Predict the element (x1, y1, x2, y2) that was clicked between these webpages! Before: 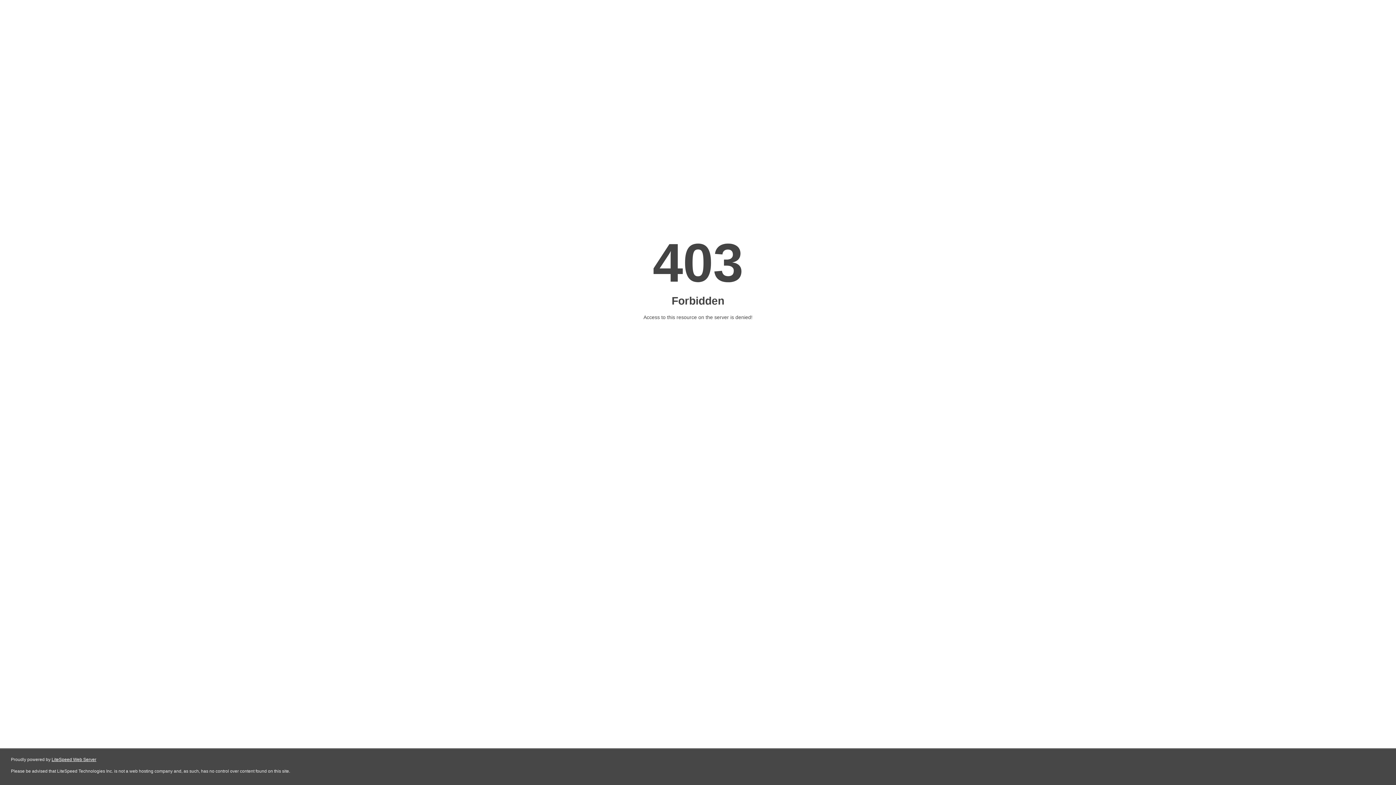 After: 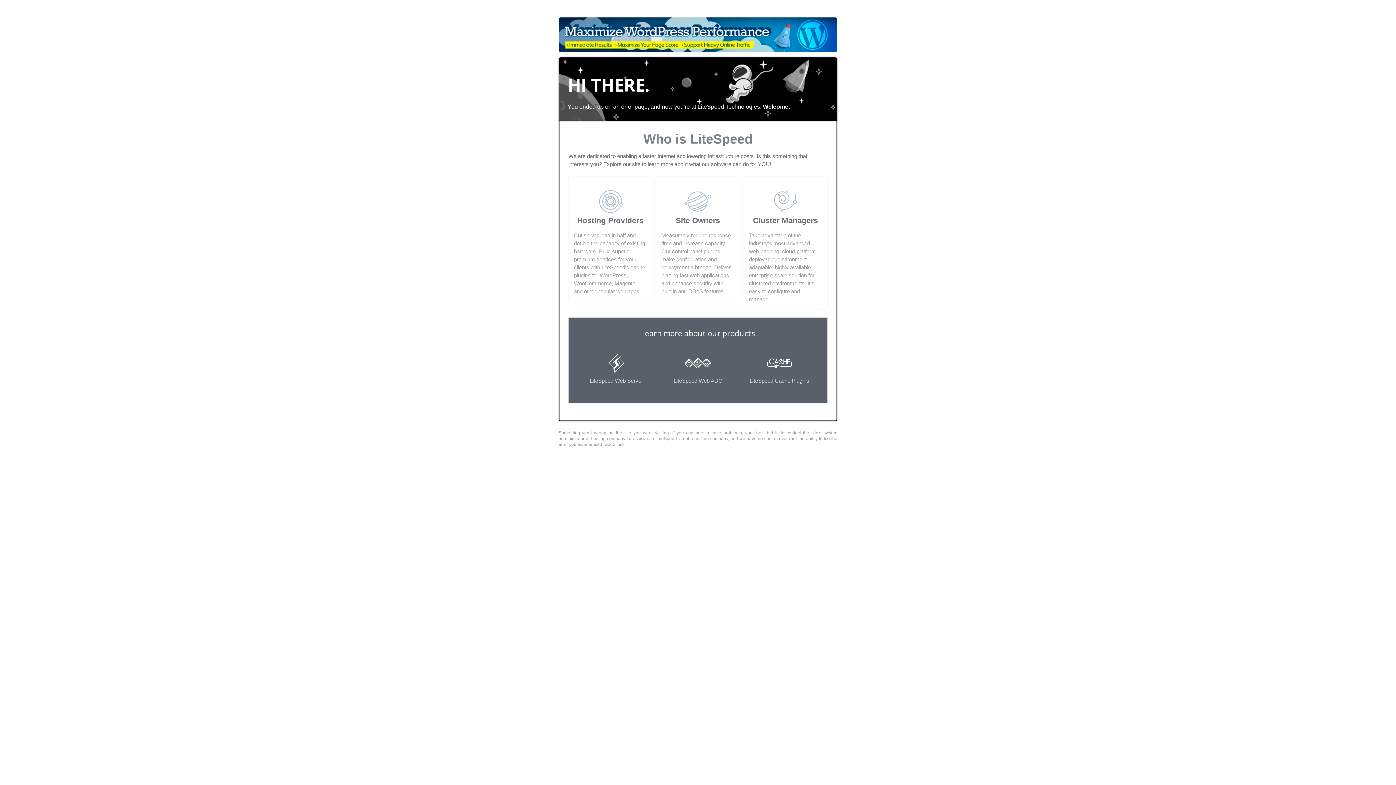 Action: label: LiteSpeed Web Server bbox: (51, 757, 96, 762)